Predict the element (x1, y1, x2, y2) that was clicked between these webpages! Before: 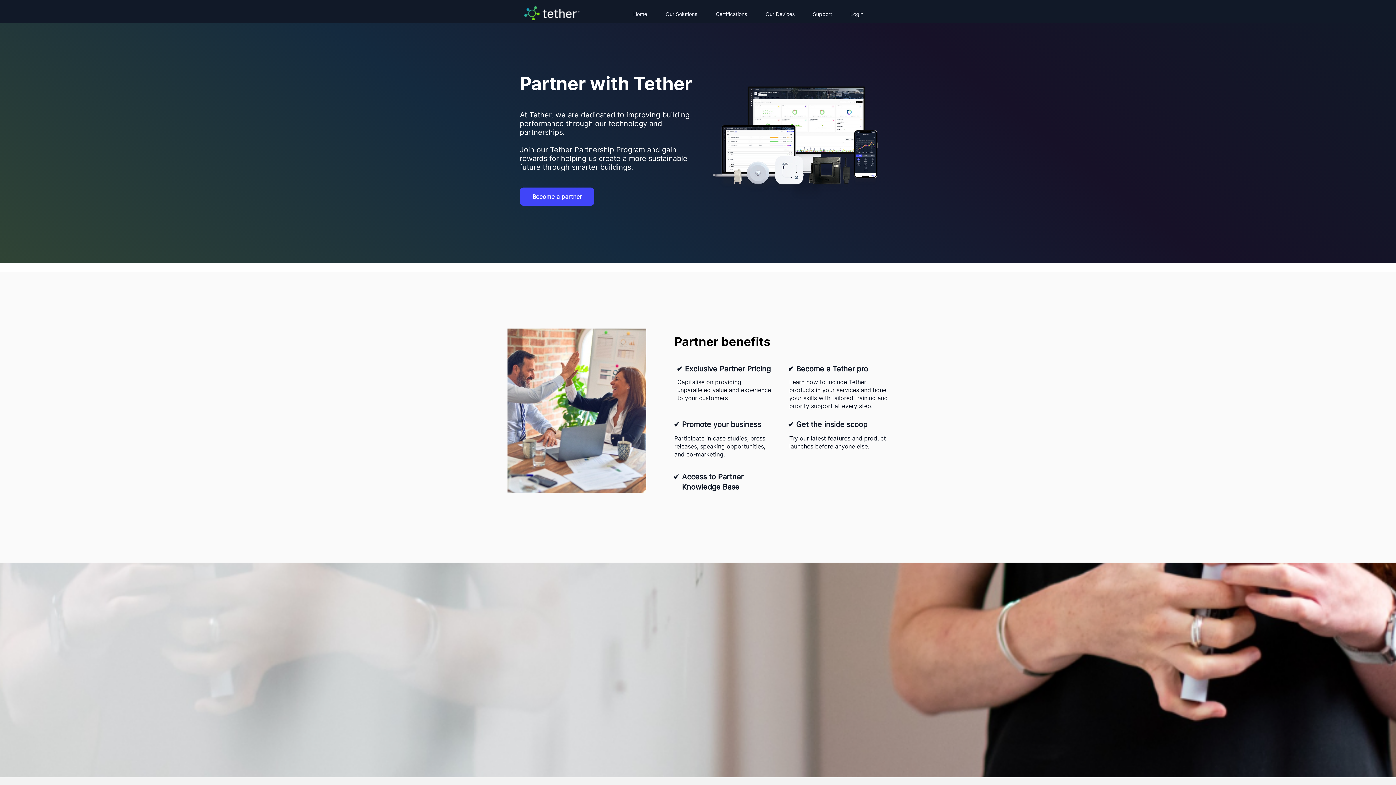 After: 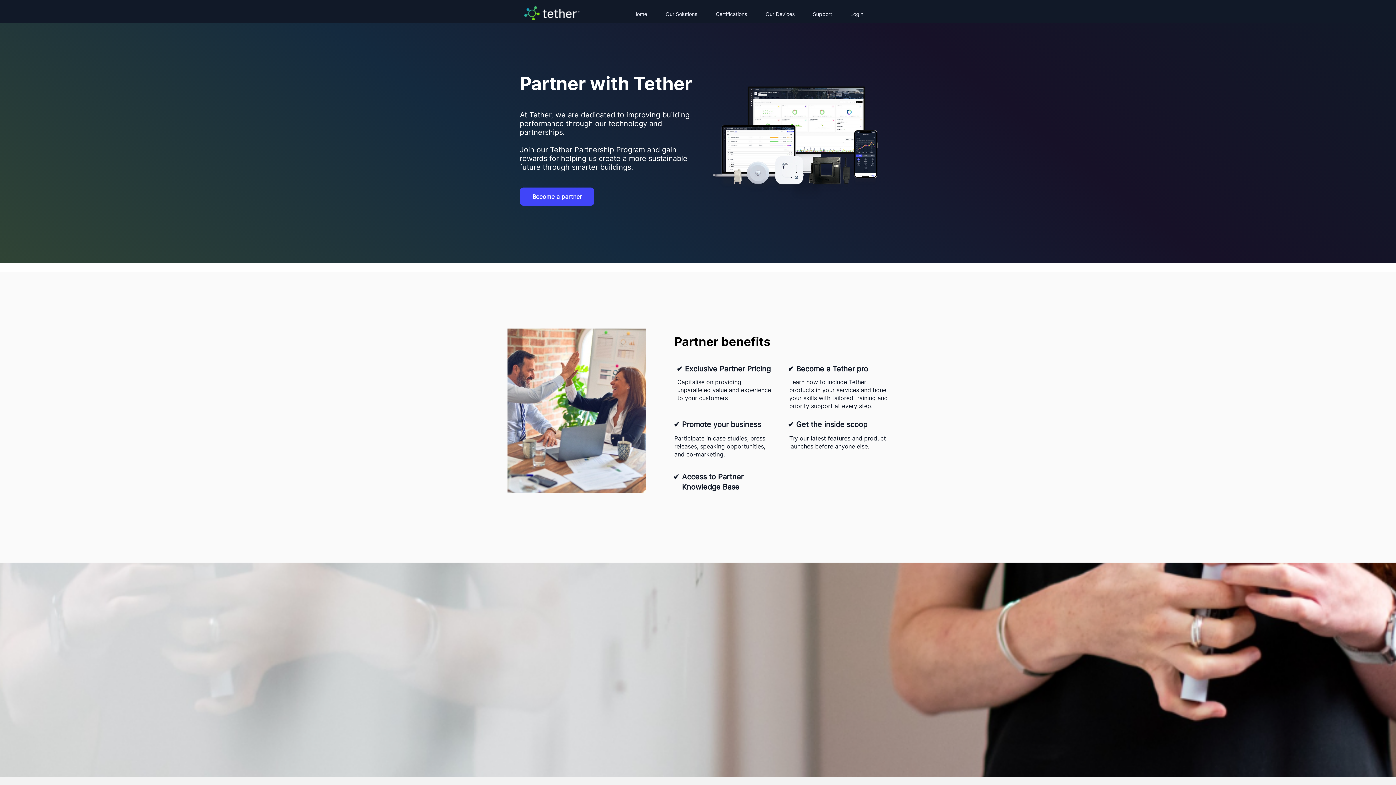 Action: bbox: (807, 5, 845, 23) label: Support